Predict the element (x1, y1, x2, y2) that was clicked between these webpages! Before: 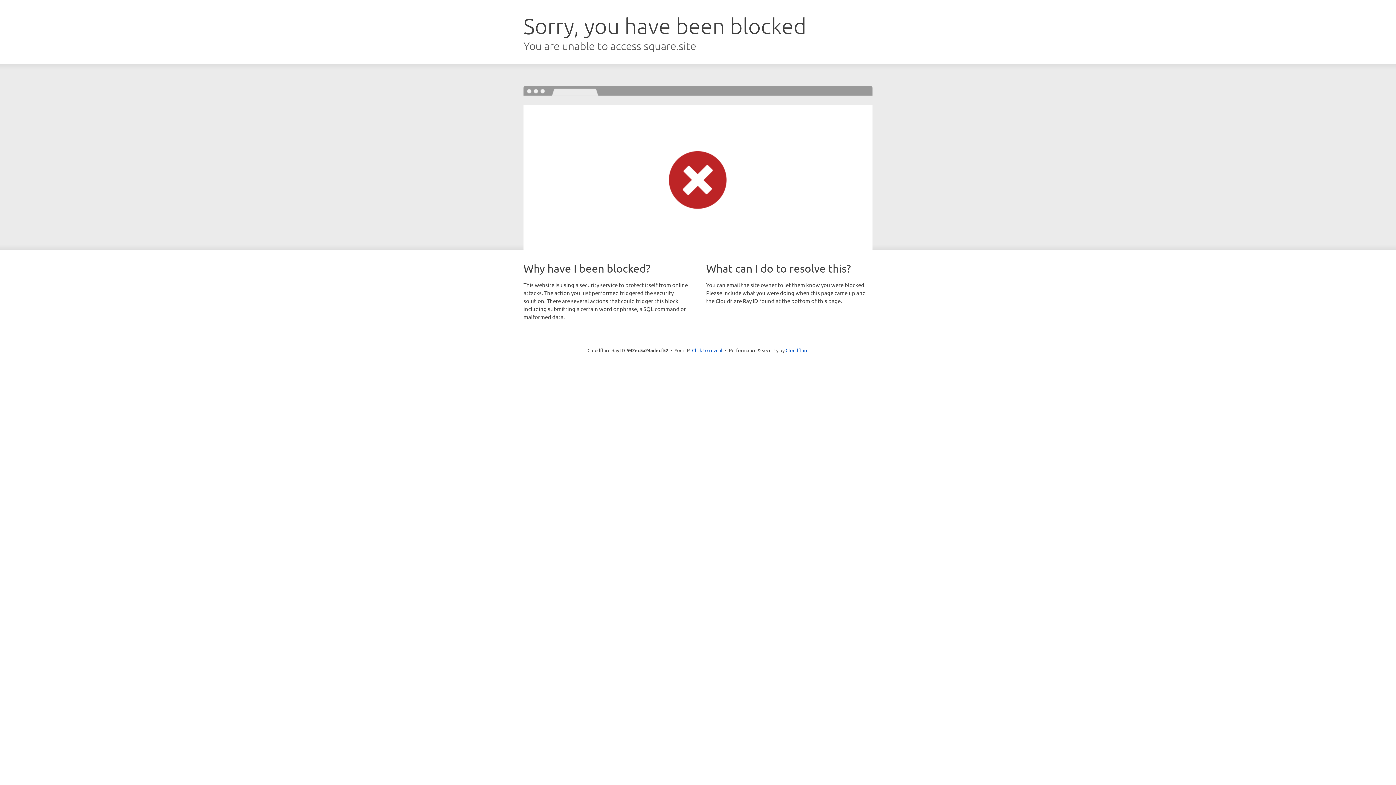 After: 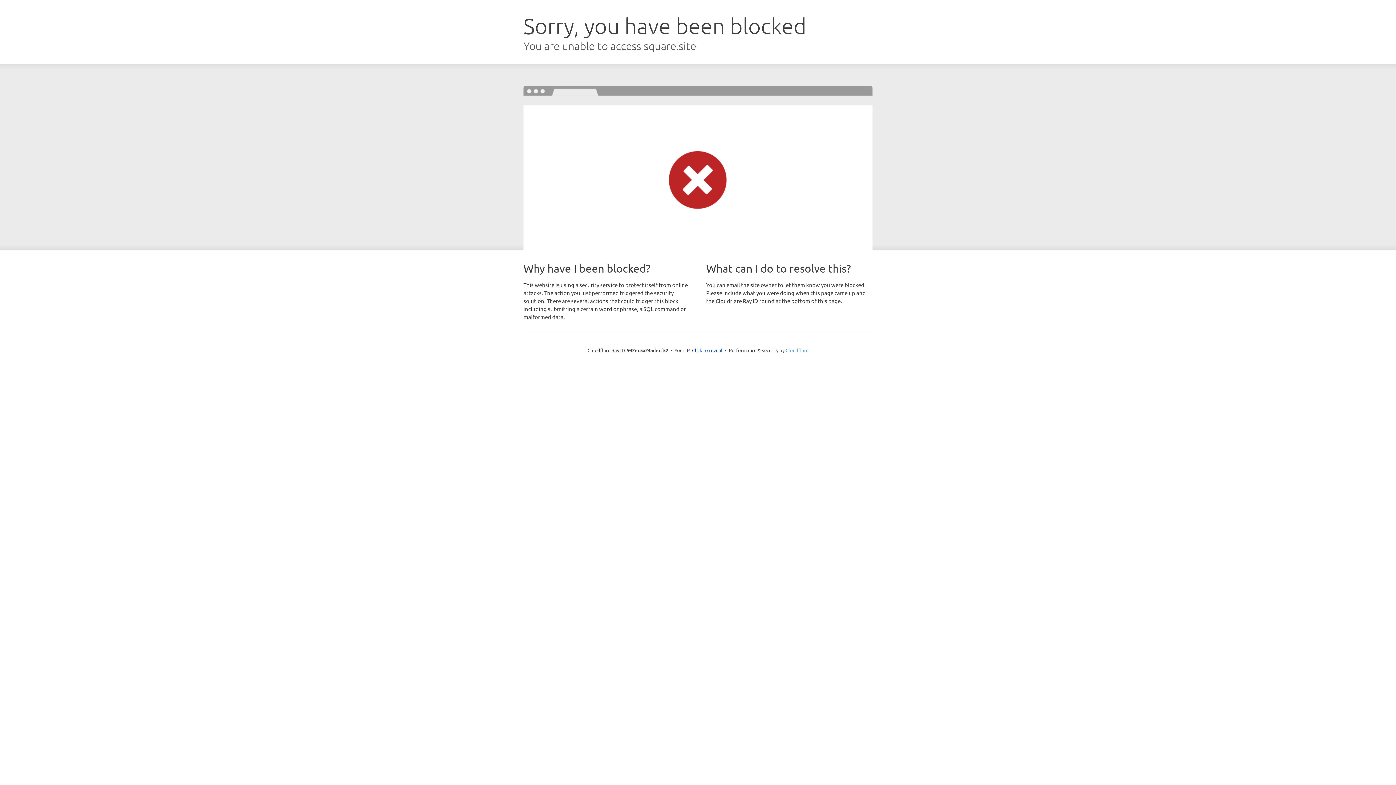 Action: label: Cloudflare bbox: (785, 347, 808, 353)